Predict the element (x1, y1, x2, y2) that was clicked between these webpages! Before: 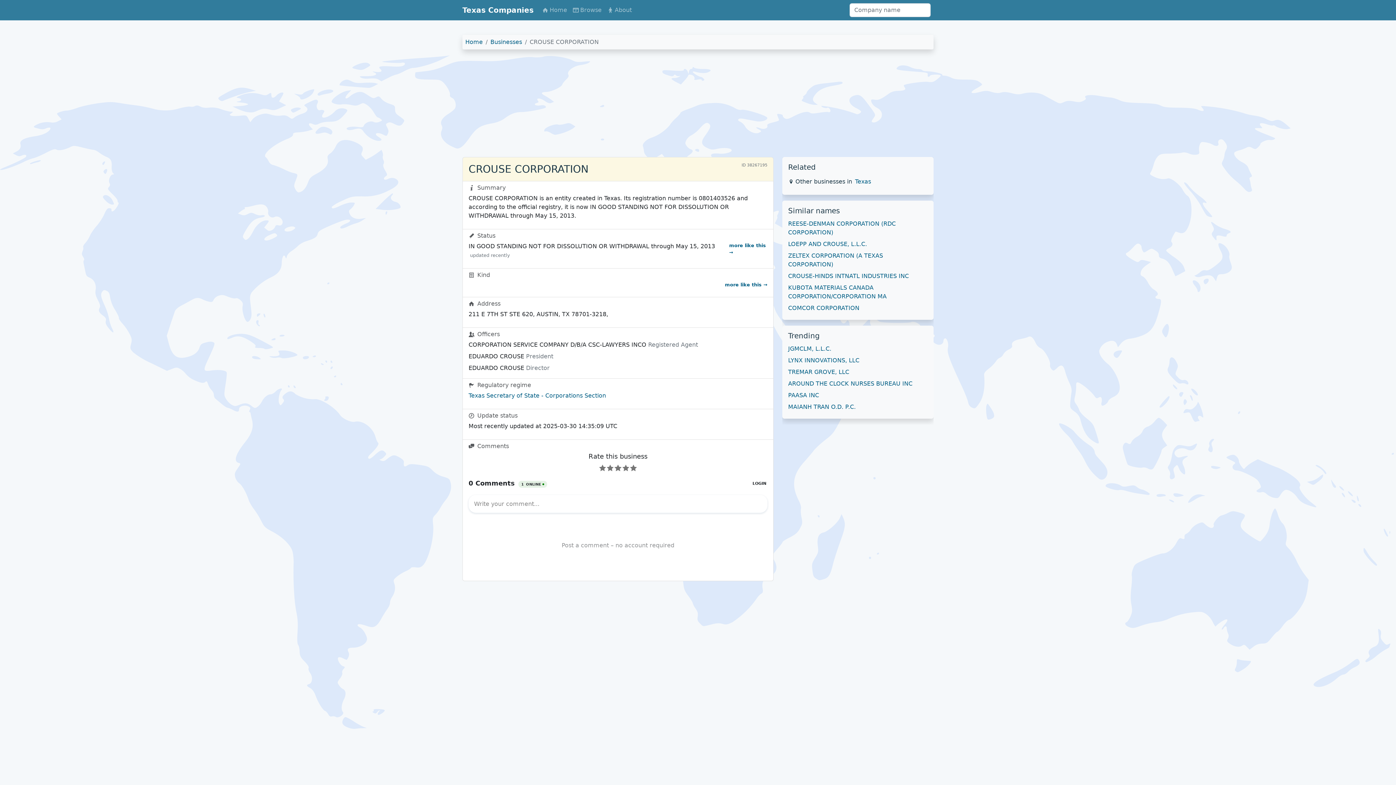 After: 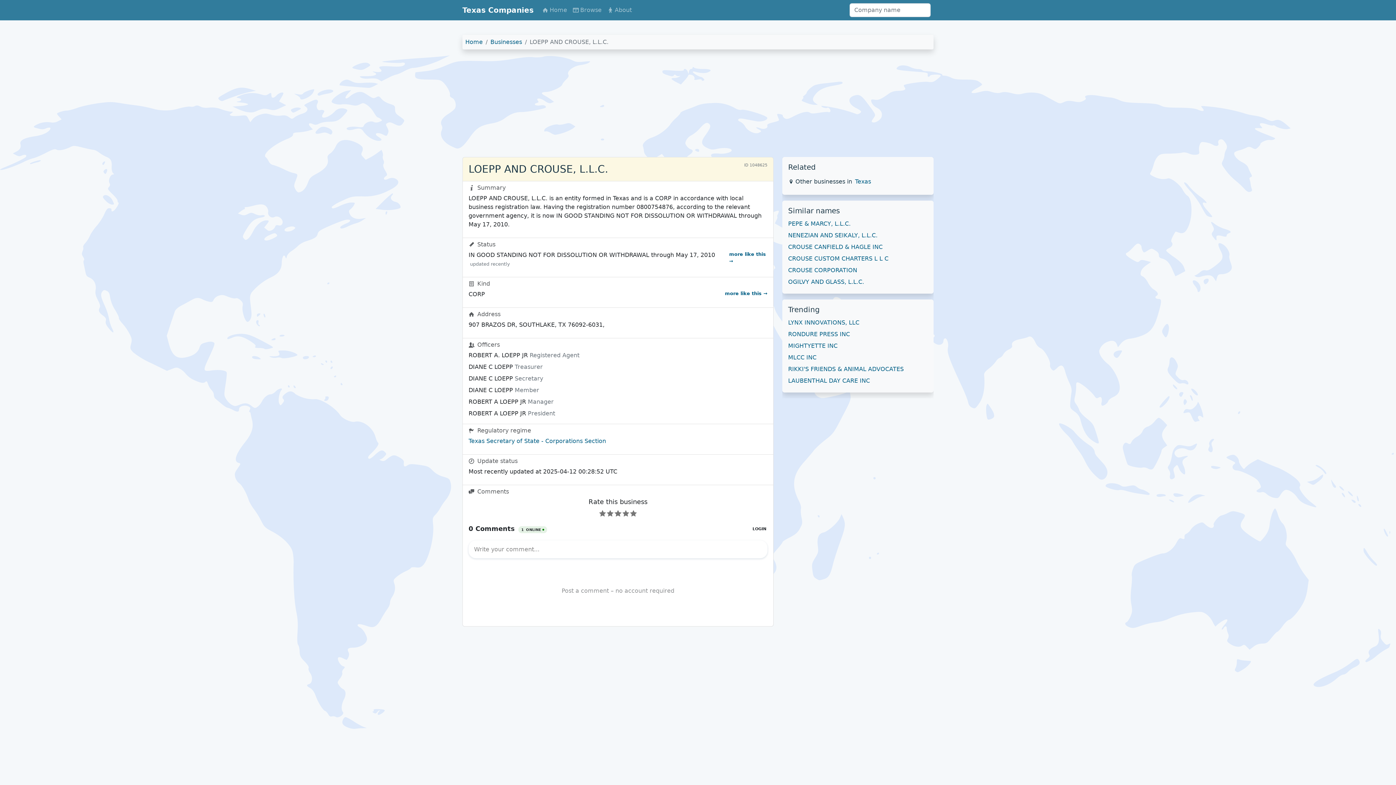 Action: bbox: (788, 240, 867, 247) label: LOEPP AND CROUSE, L.L.C.